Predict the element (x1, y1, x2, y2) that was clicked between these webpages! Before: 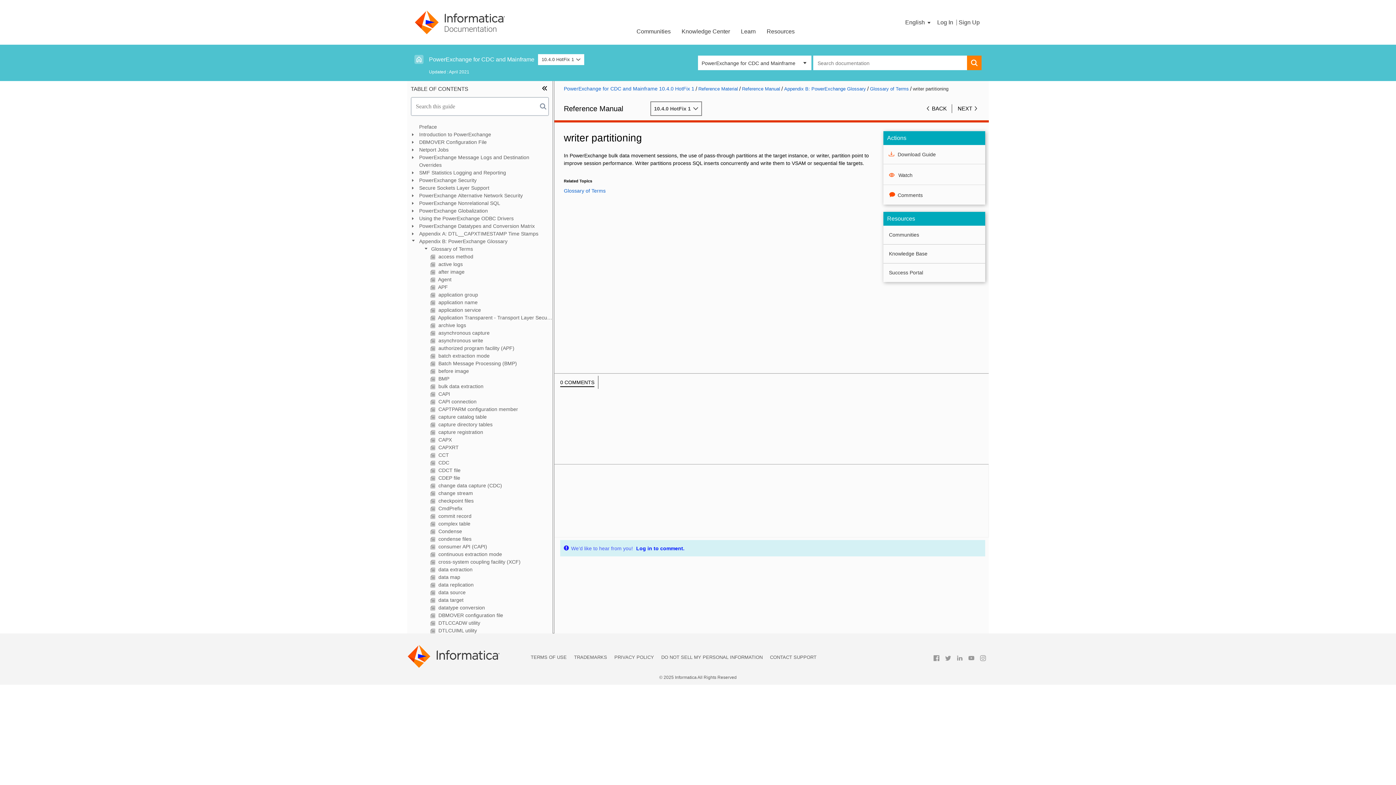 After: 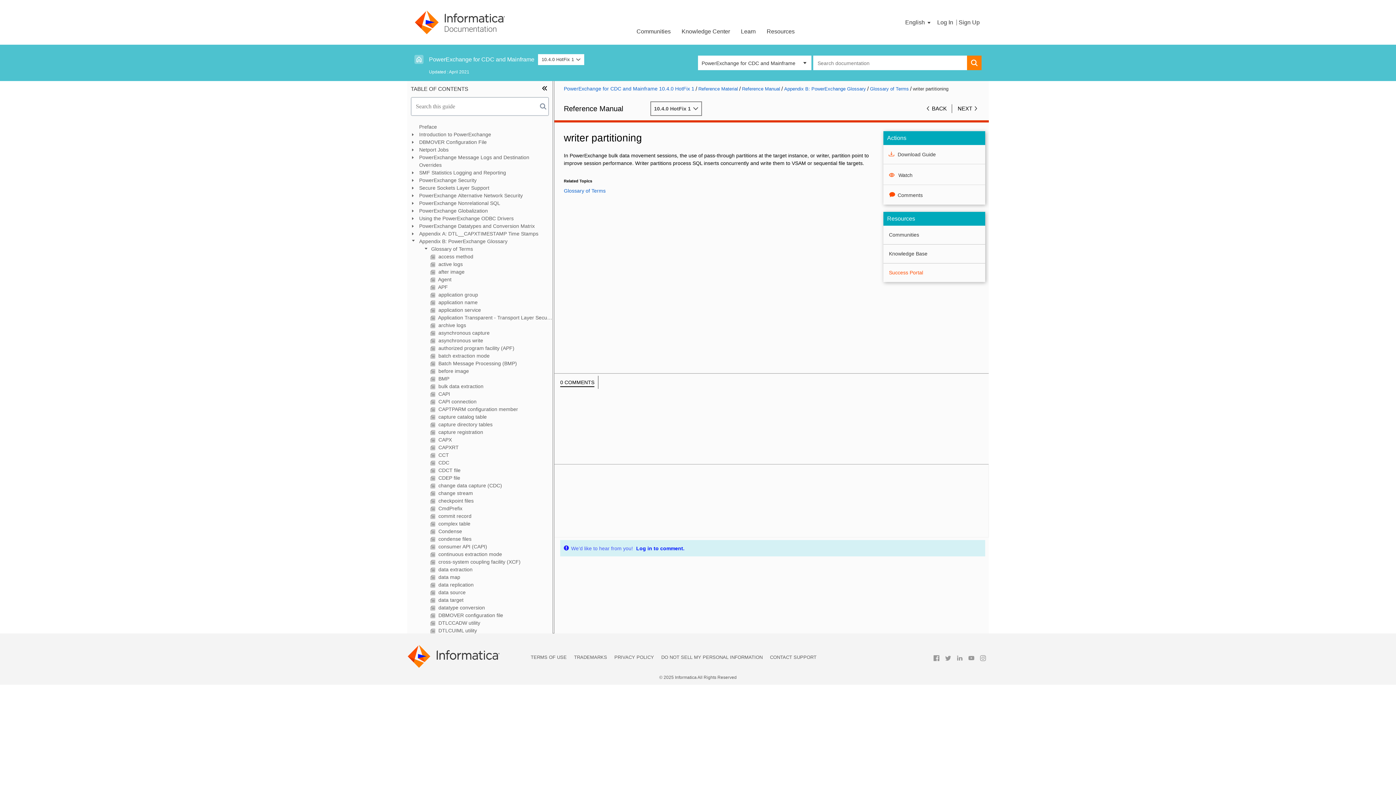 Action: label: Success Portal bbox: (889, 269, 980, 276)